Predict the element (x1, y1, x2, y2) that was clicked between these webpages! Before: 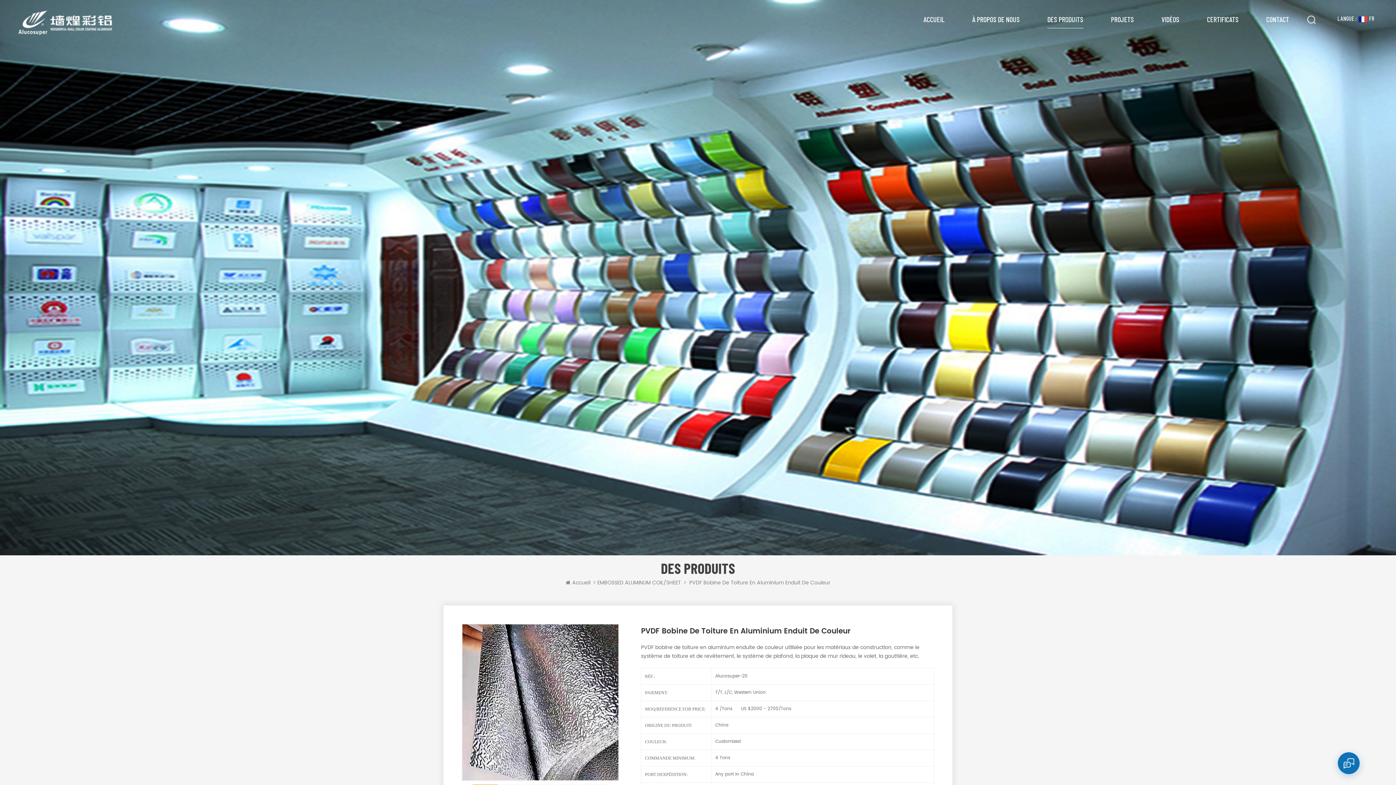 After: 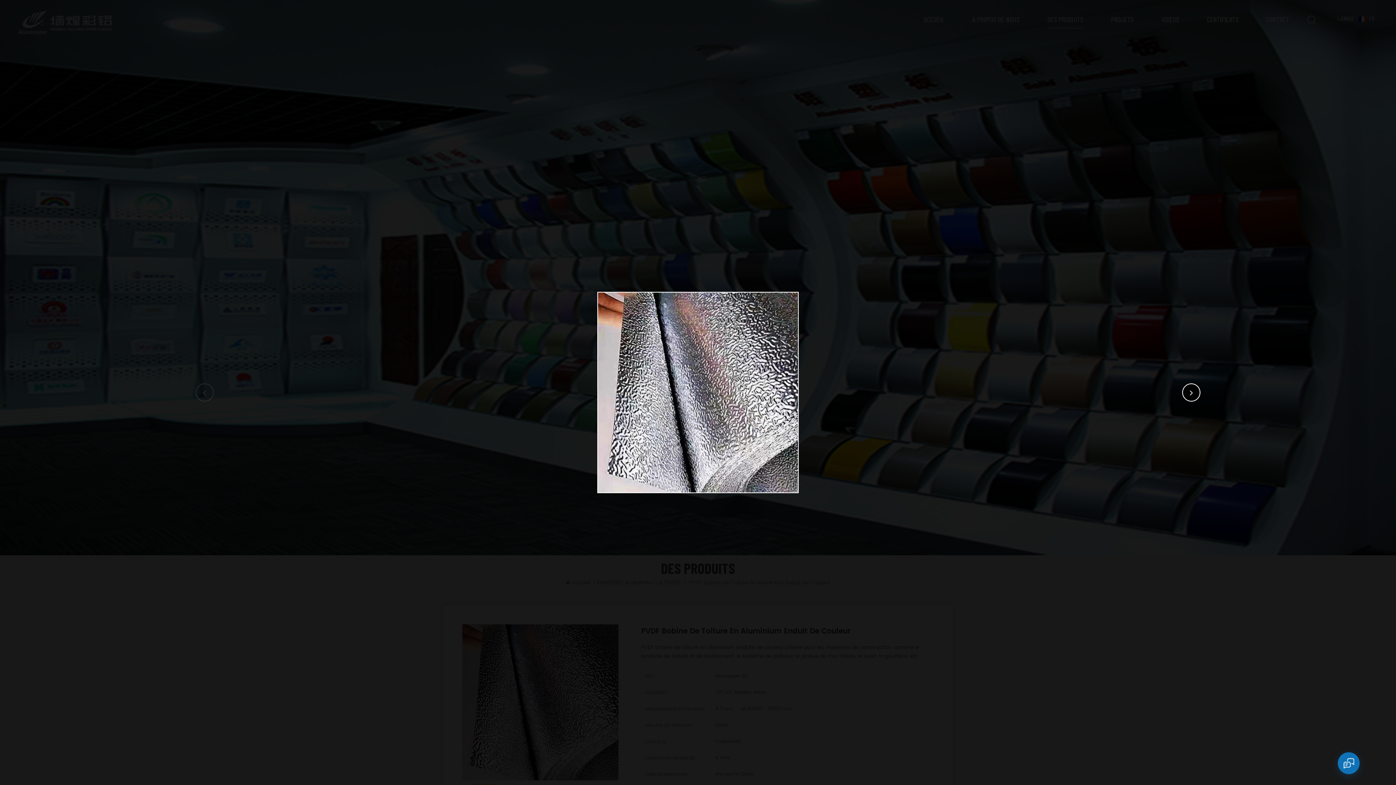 Action: bbox: (462, 624, 618, 780)